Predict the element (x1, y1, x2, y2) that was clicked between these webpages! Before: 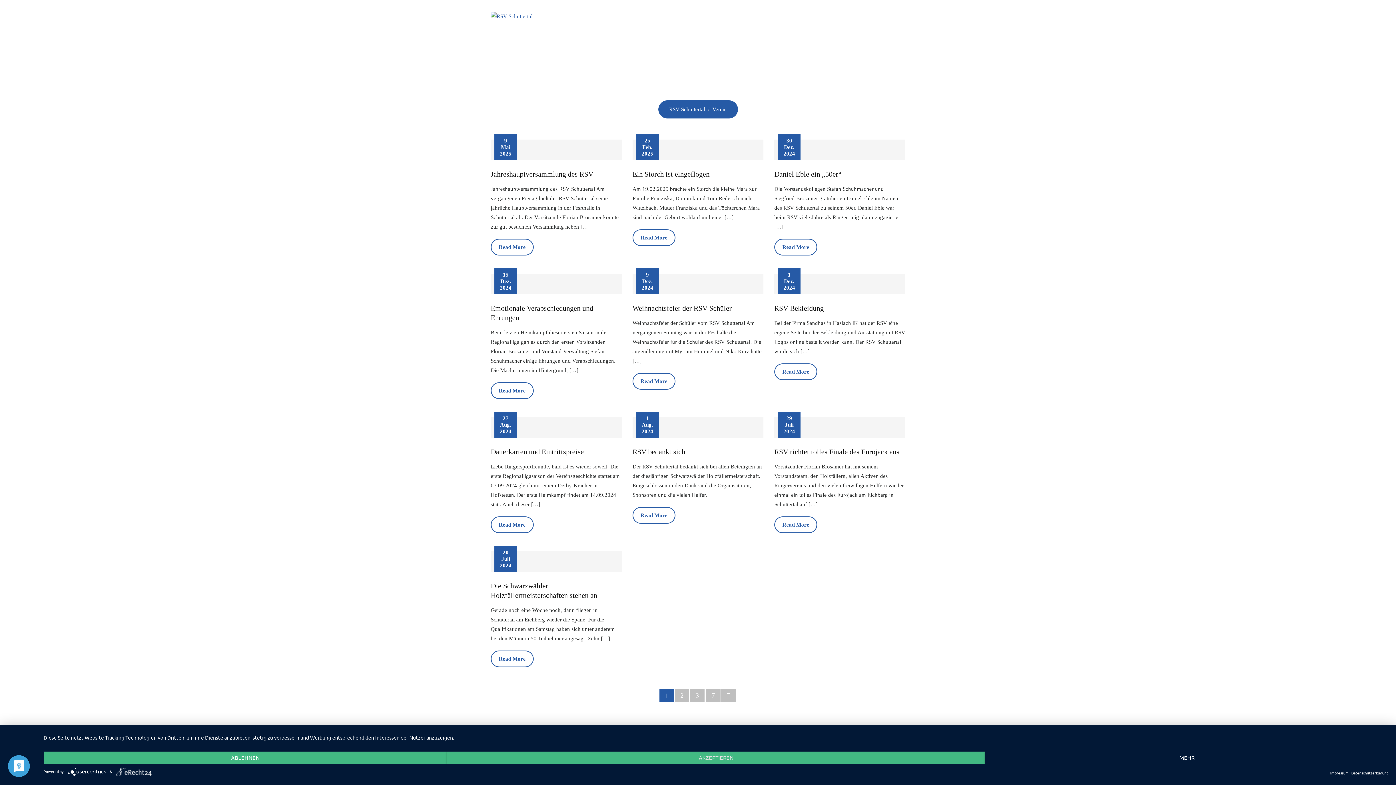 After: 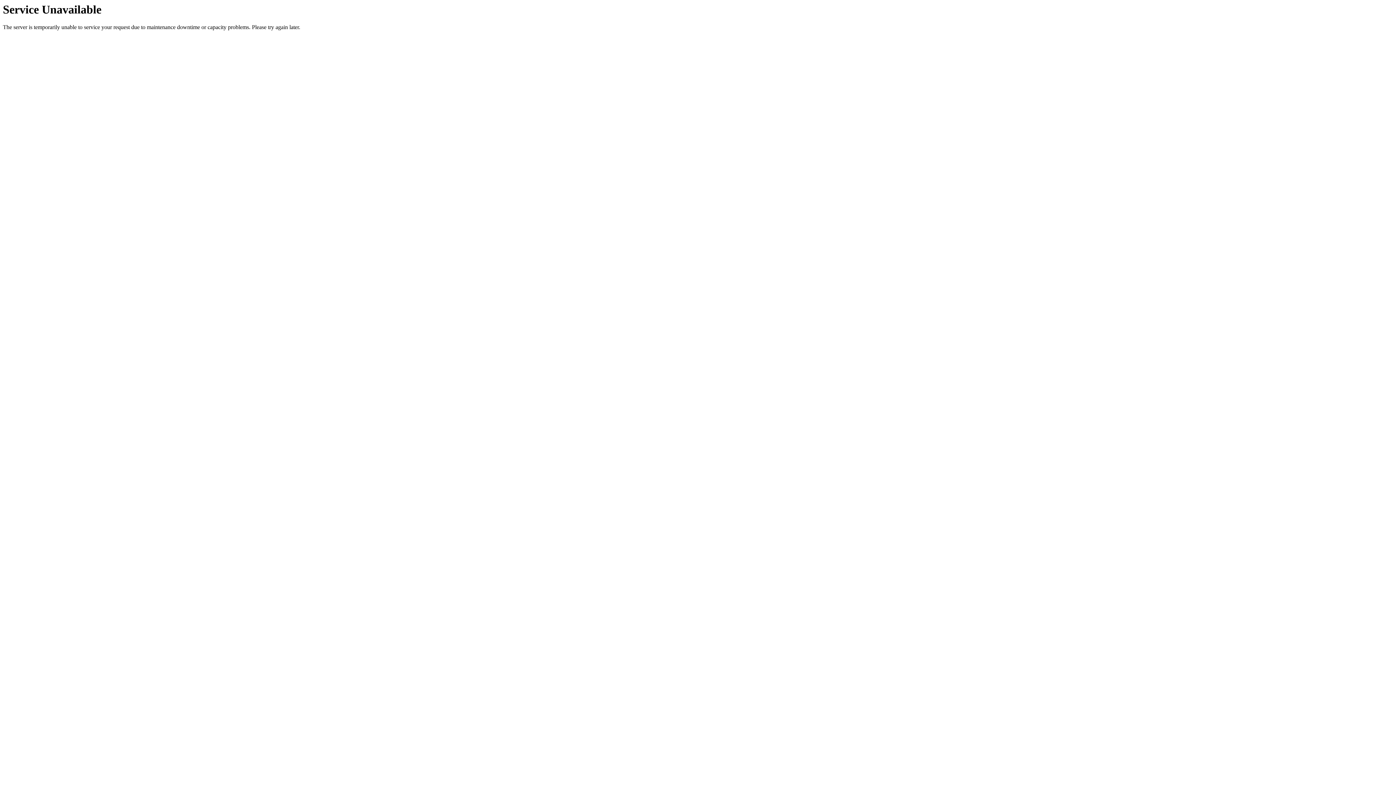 Action: bbox: (774, 238, 817, 255) label: Read More